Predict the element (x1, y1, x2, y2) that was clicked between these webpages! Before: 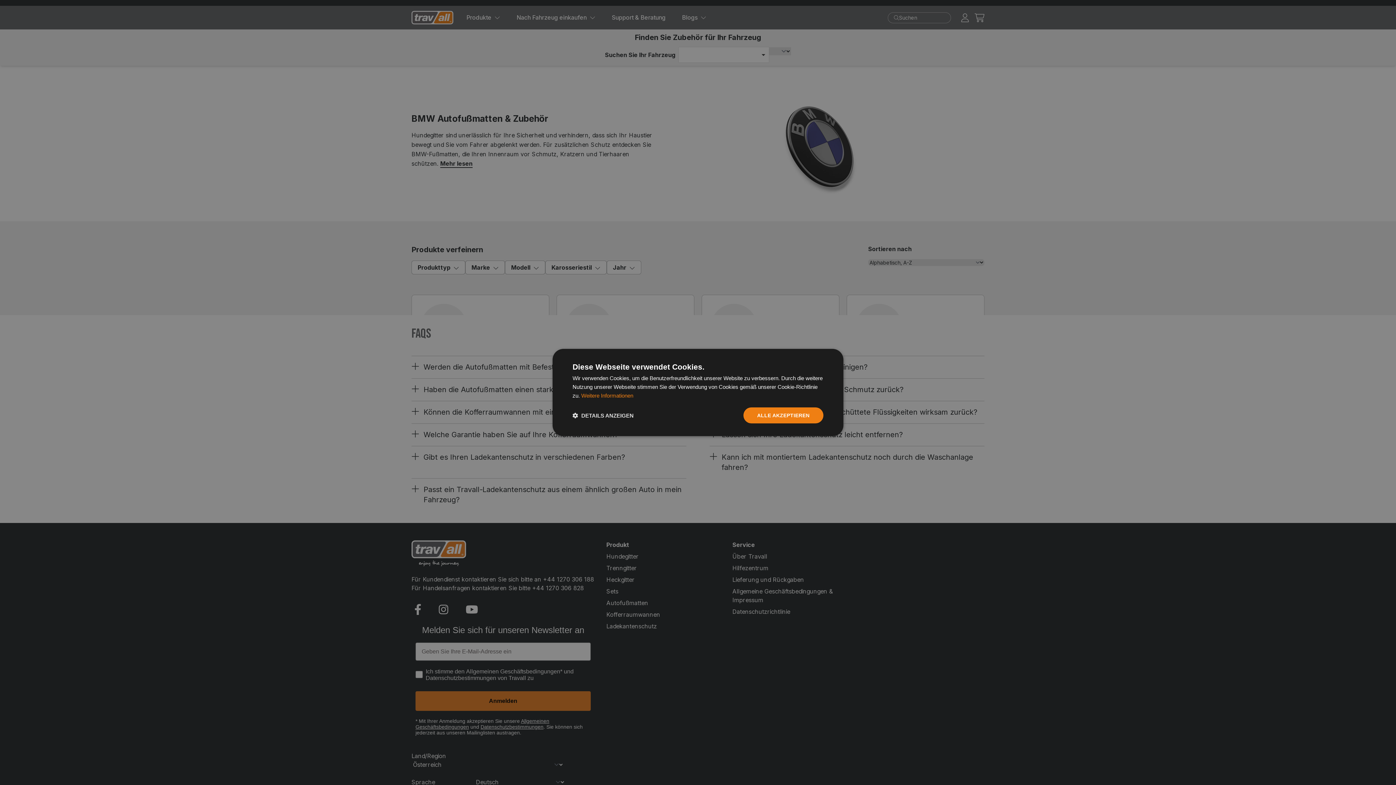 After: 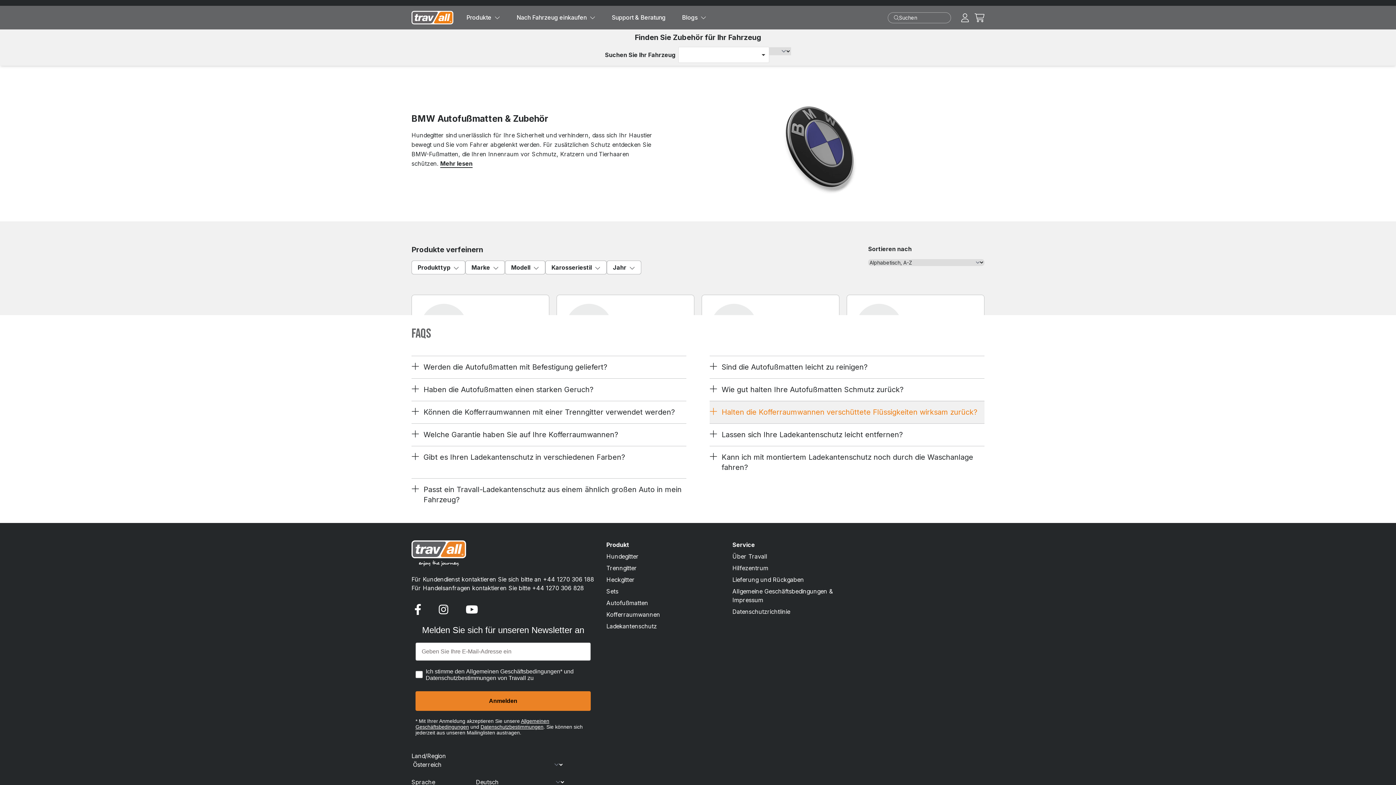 Action: label: ALLE AKZEPTIEREN bbox: (743, 407, 823, 423)